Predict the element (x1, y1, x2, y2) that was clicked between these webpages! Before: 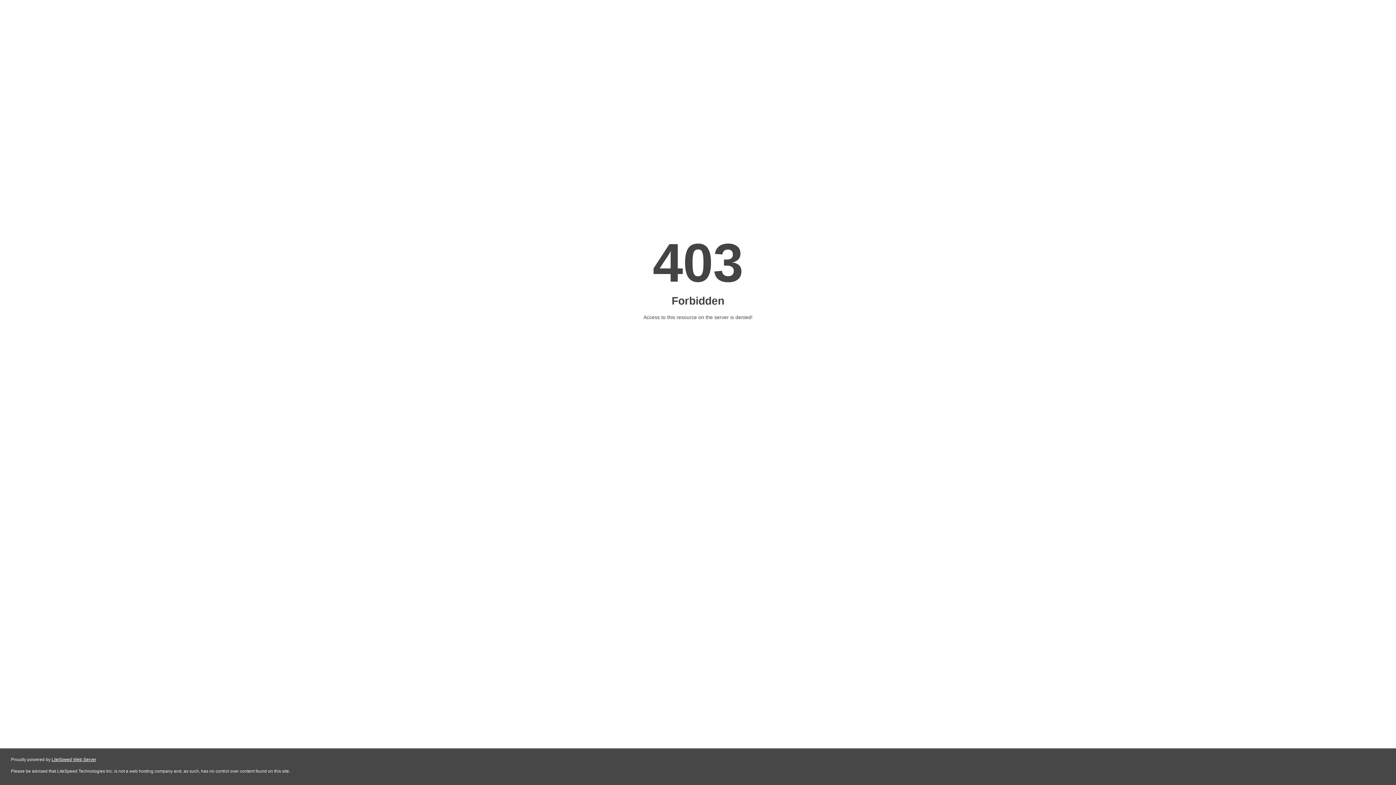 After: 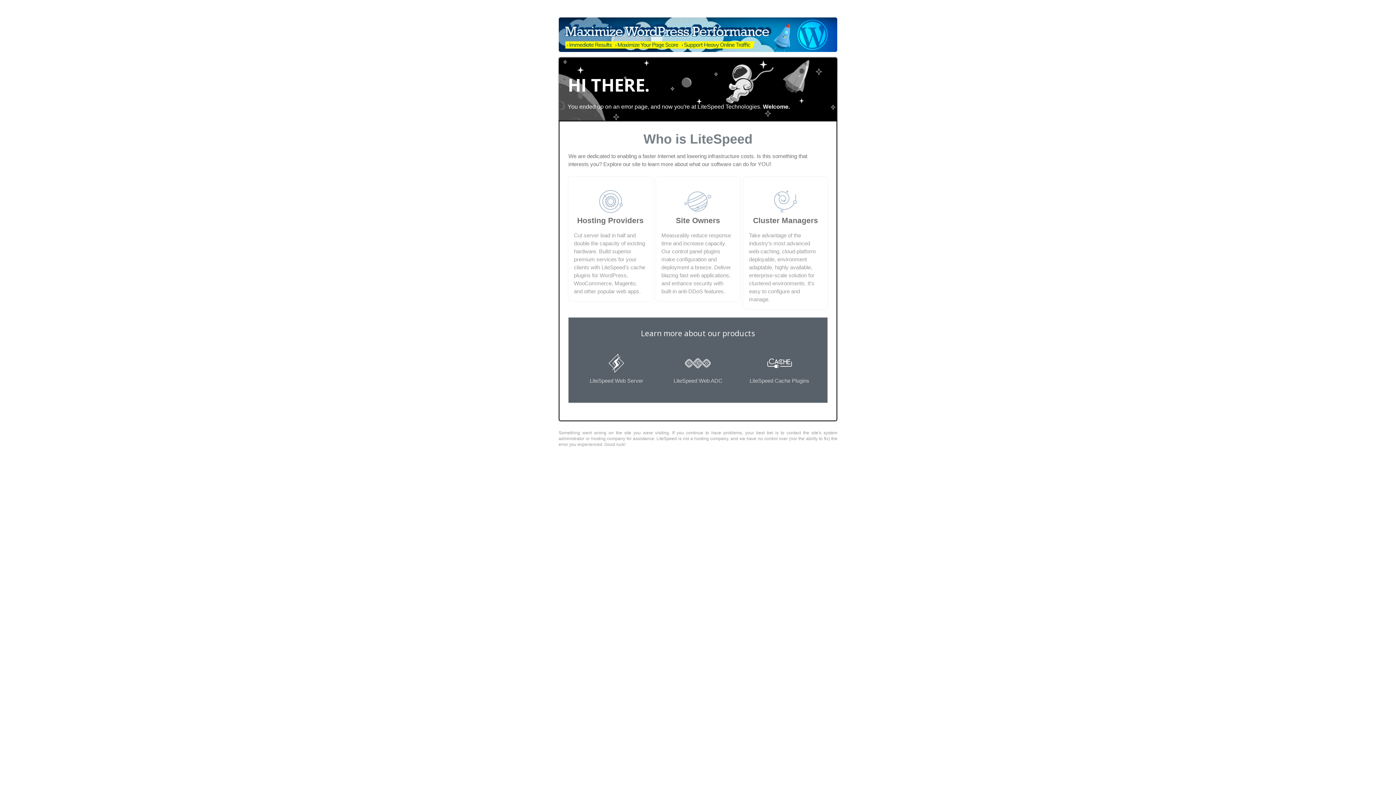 Action: bbox: (51, 757, 96, 762) label: LiteSpeed Web Server